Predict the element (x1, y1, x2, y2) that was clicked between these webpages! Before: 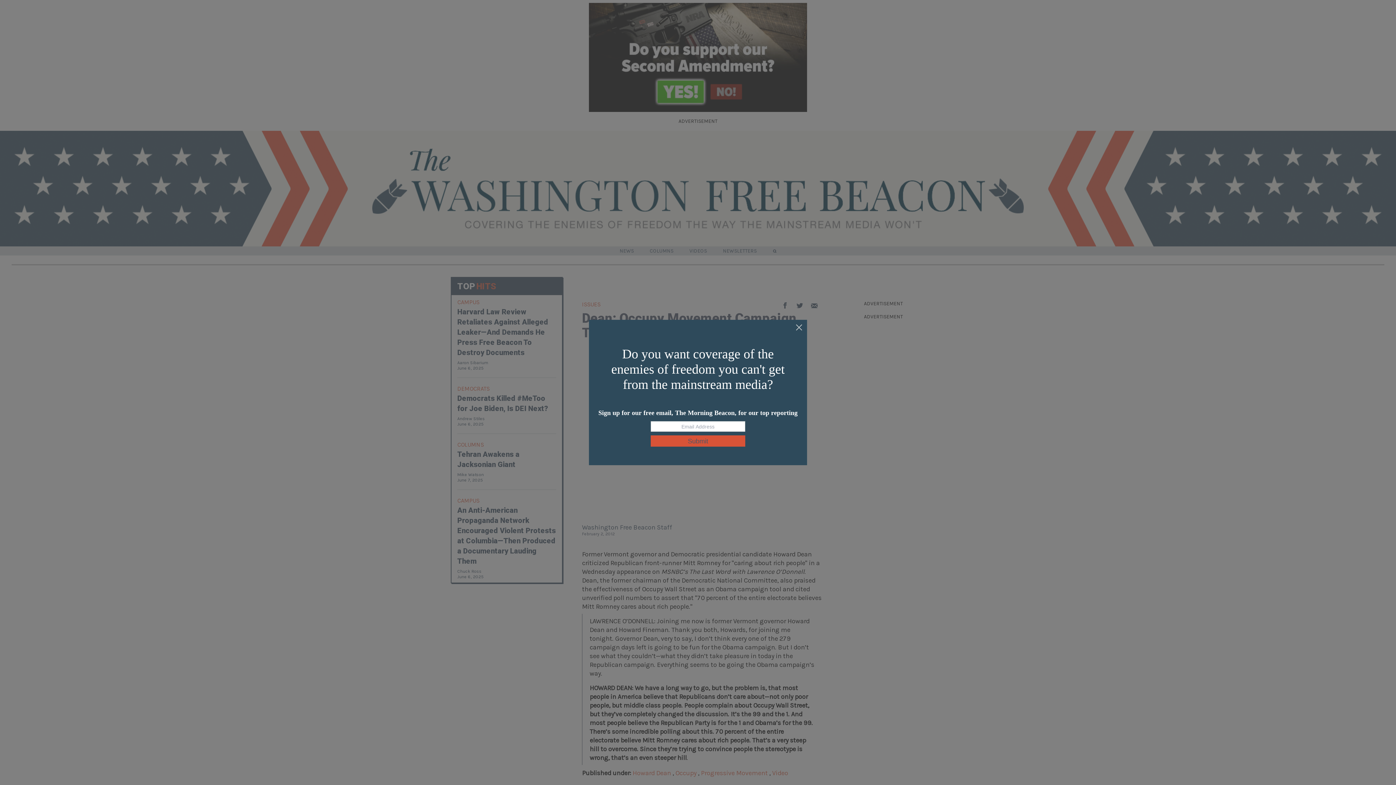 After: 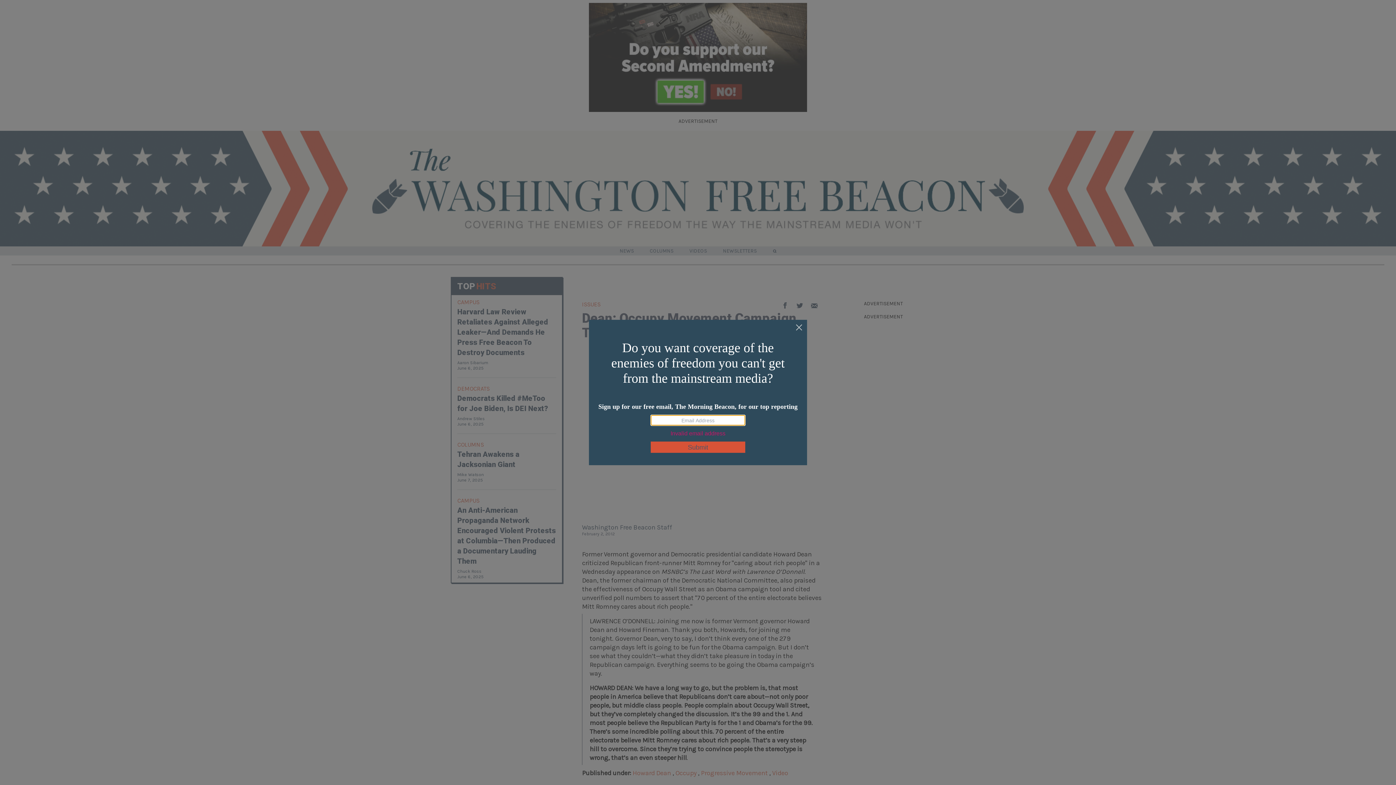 Action: label: Submit bbox: (650, 435, 745, 446)